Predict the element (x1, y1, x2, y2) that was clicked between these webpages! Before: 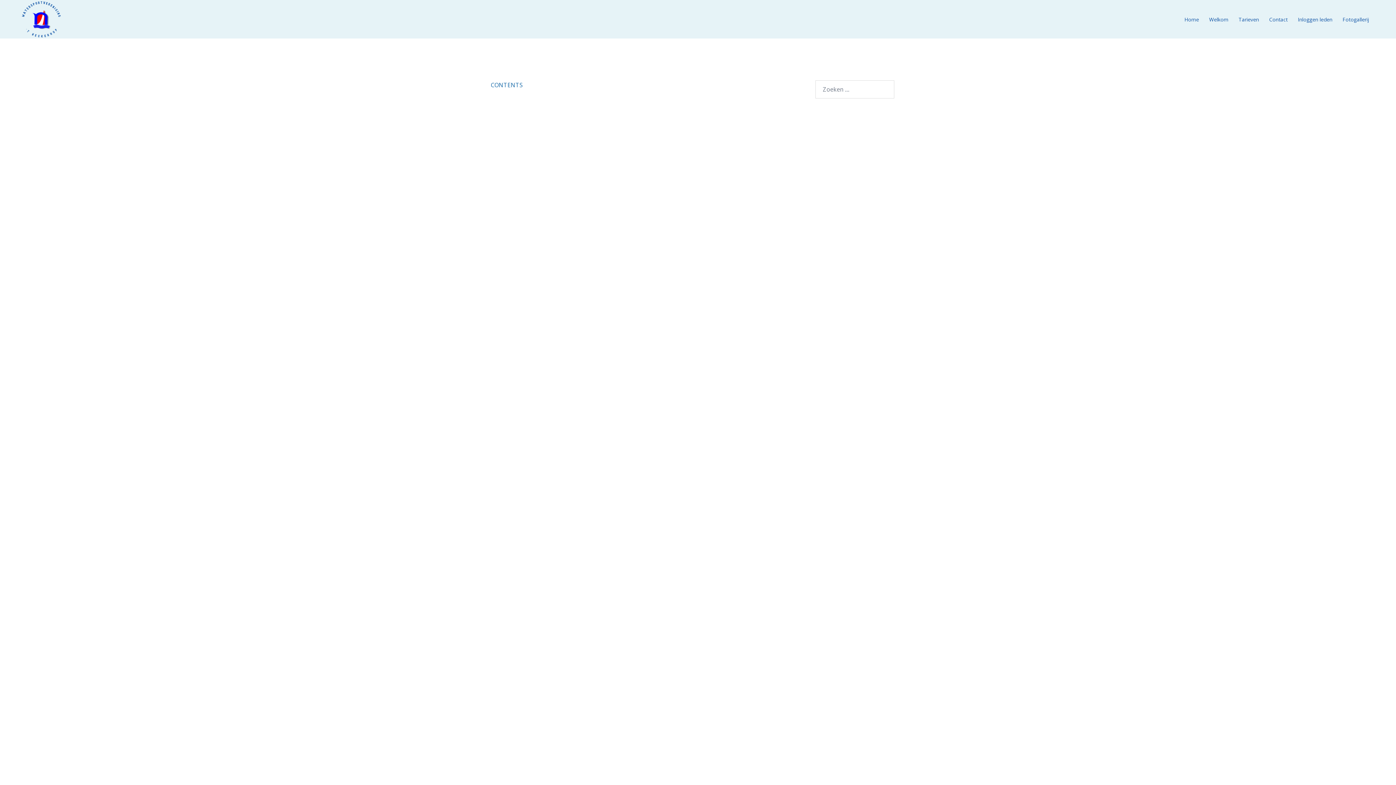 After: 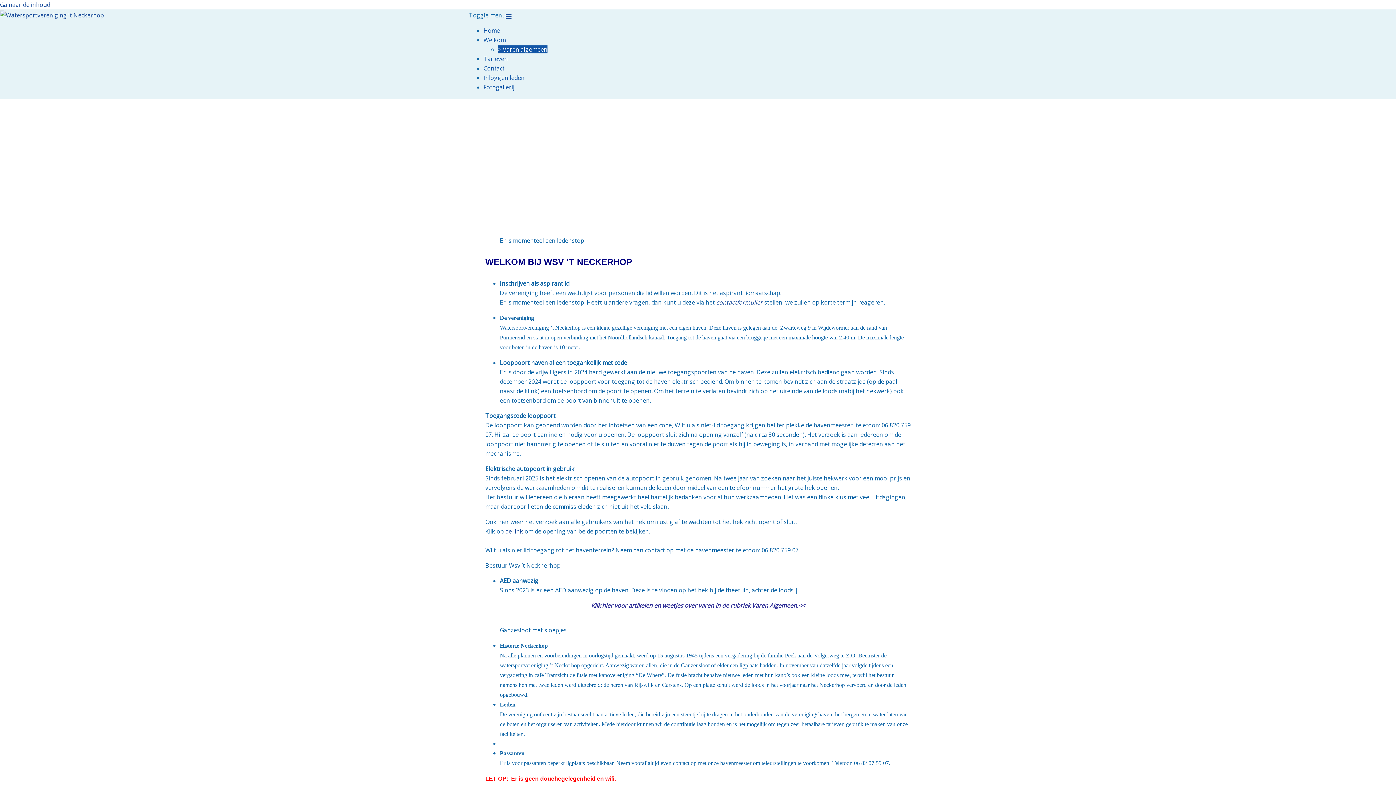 Action: label: Welkom bbox: (1209, 15, 1228, 23)